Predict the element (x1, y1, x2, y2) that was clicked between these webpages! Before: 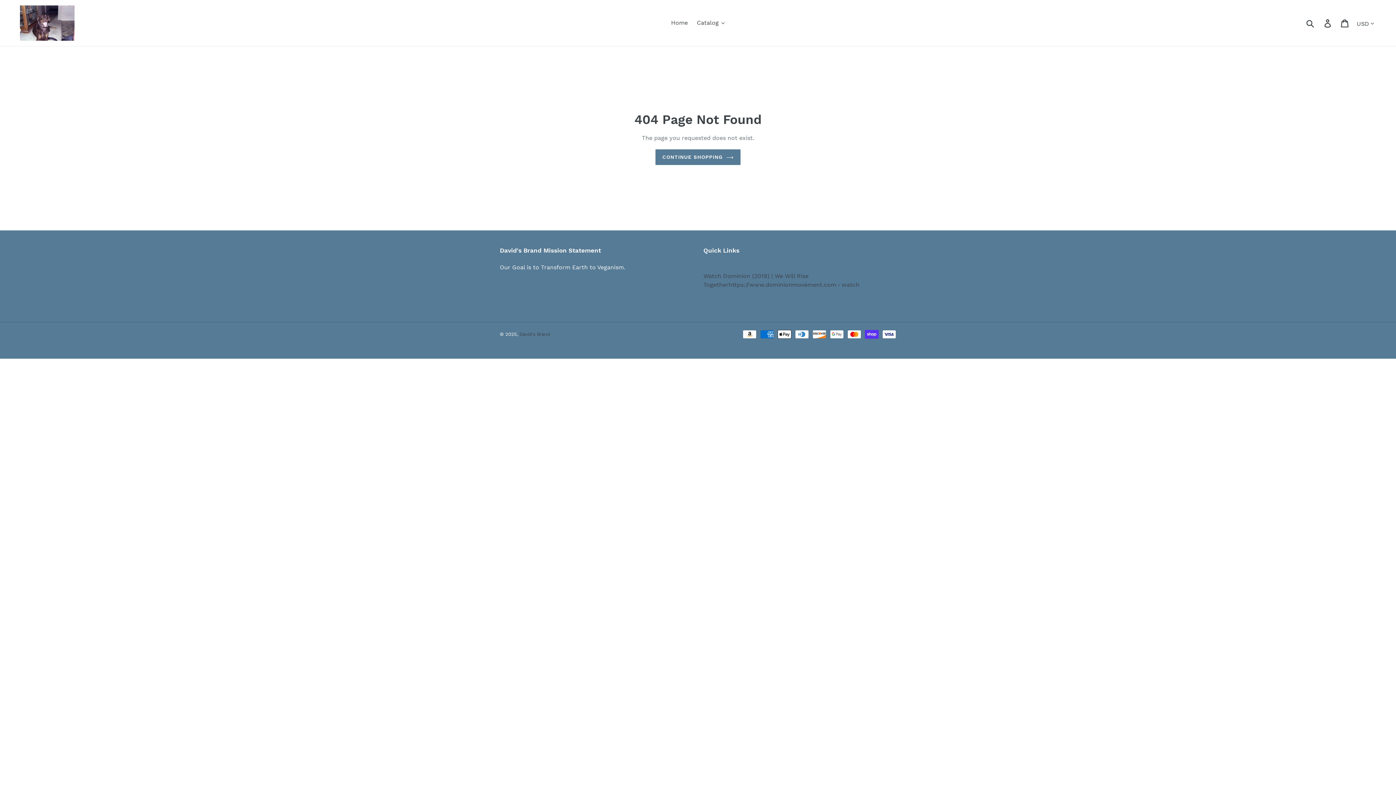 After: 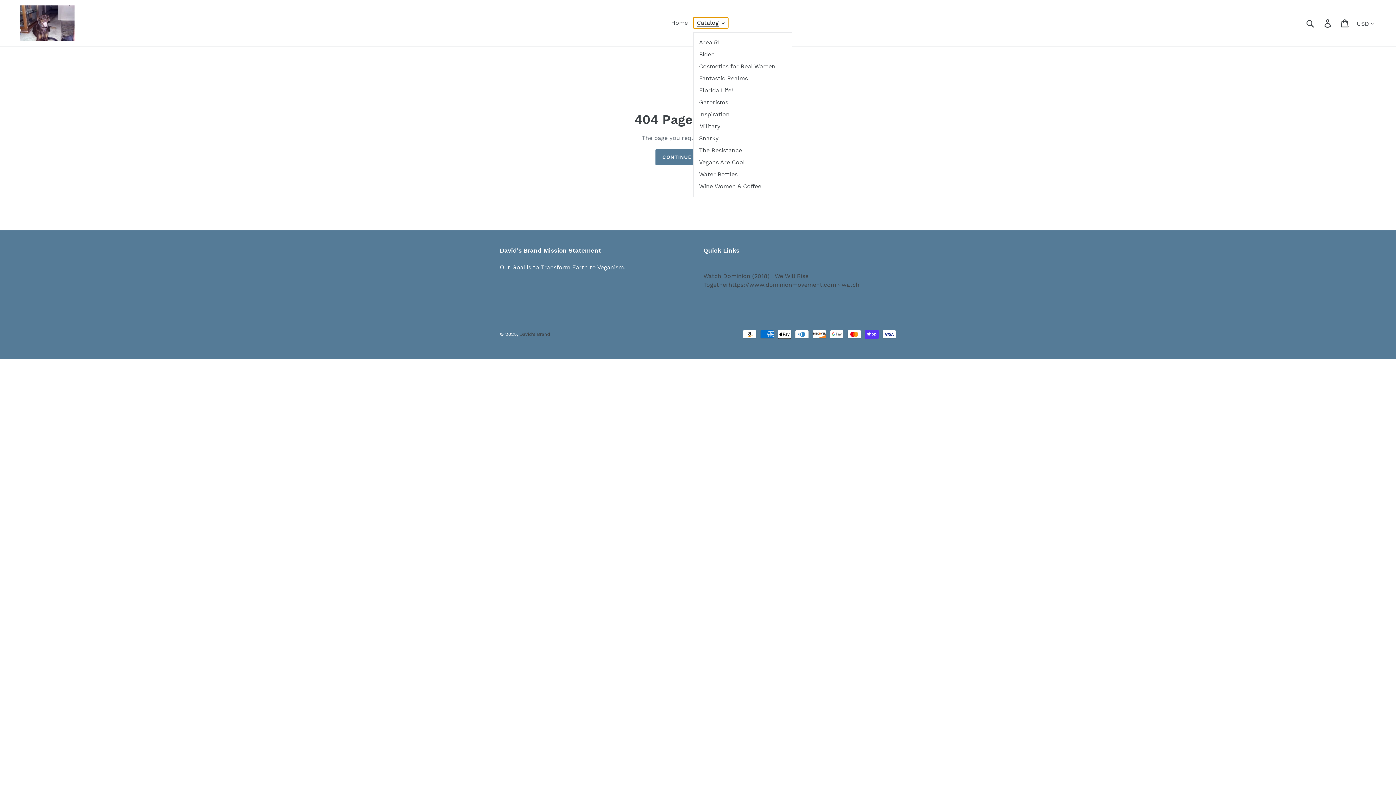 Action: label: Catalog bbox: (693, 17, 728, 28)